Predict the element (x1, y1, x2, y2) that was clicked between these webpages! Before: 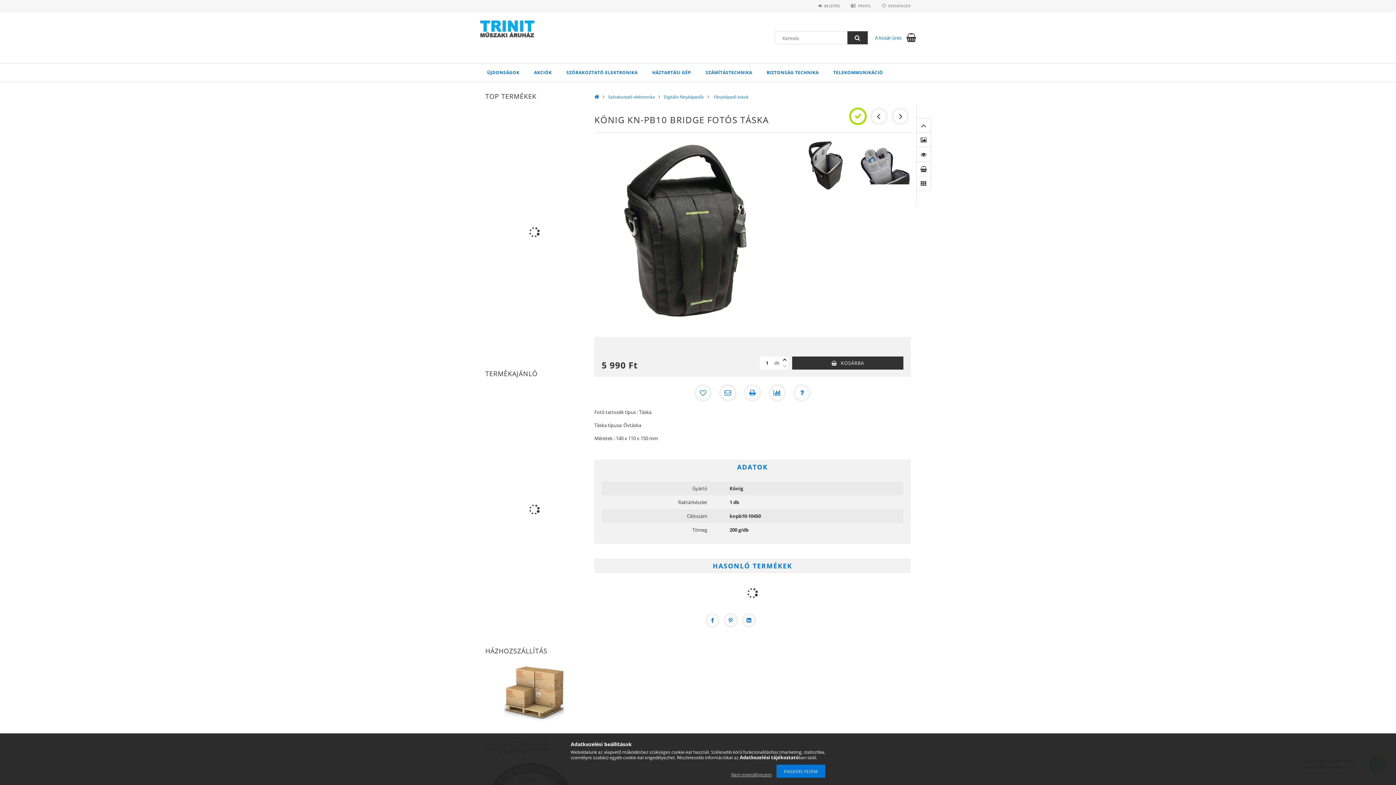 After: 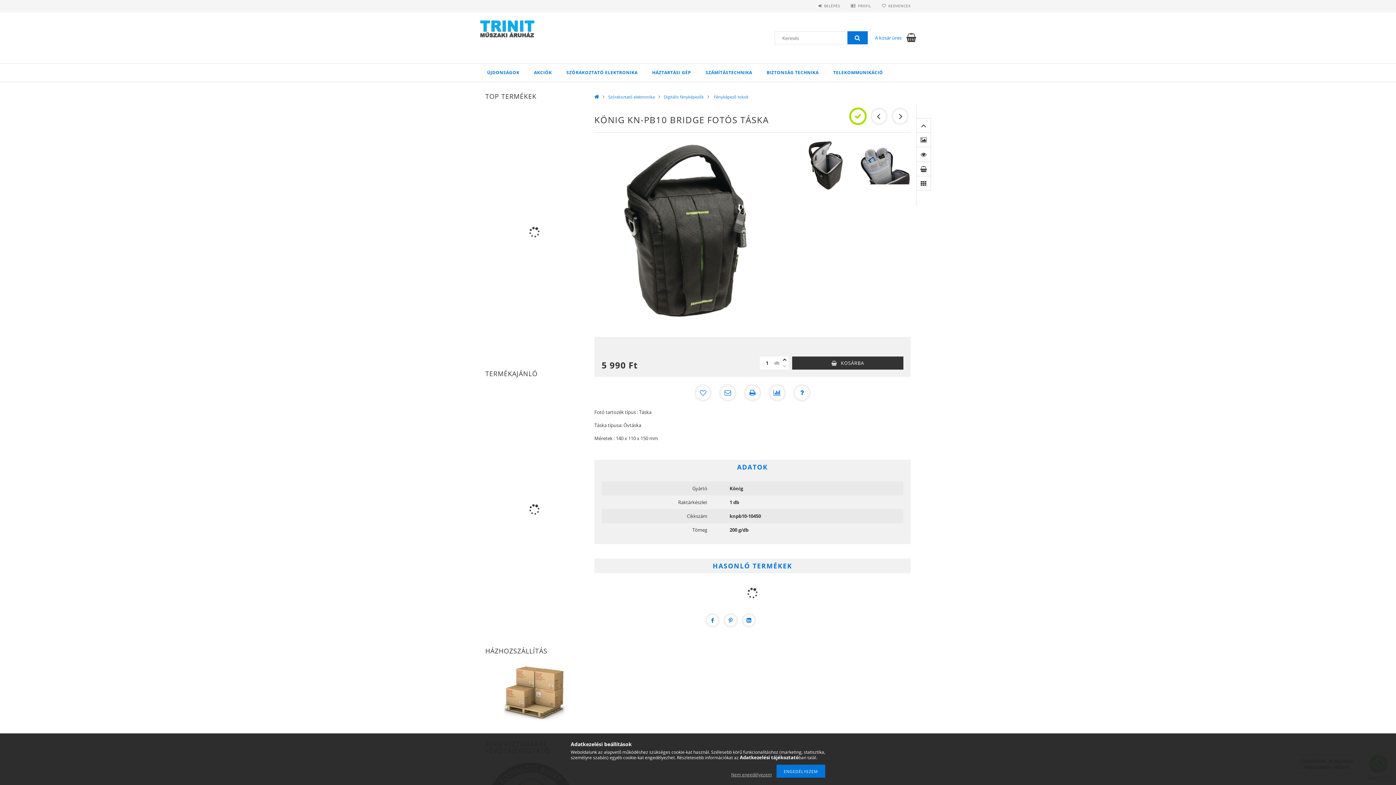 Action: bbox: (847, 31, 868, 44)